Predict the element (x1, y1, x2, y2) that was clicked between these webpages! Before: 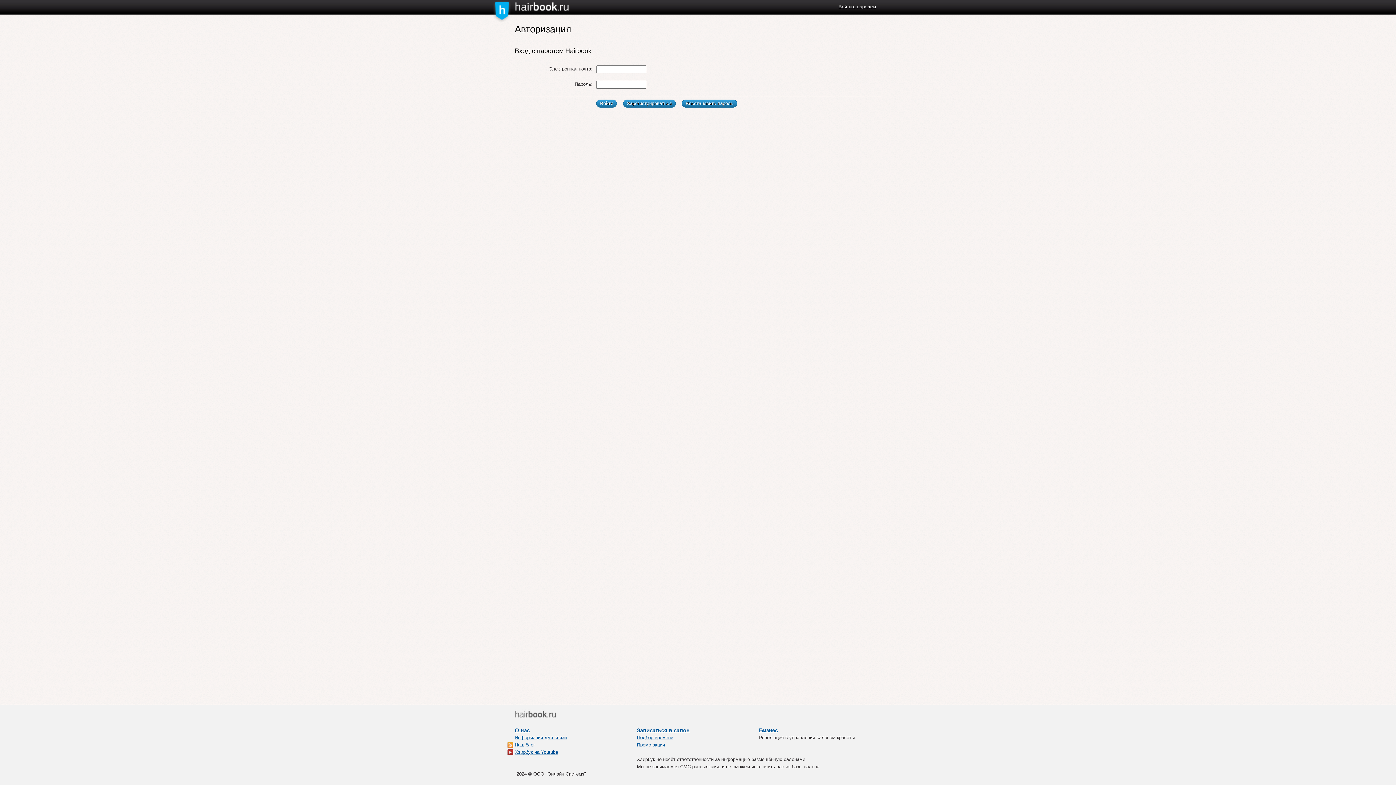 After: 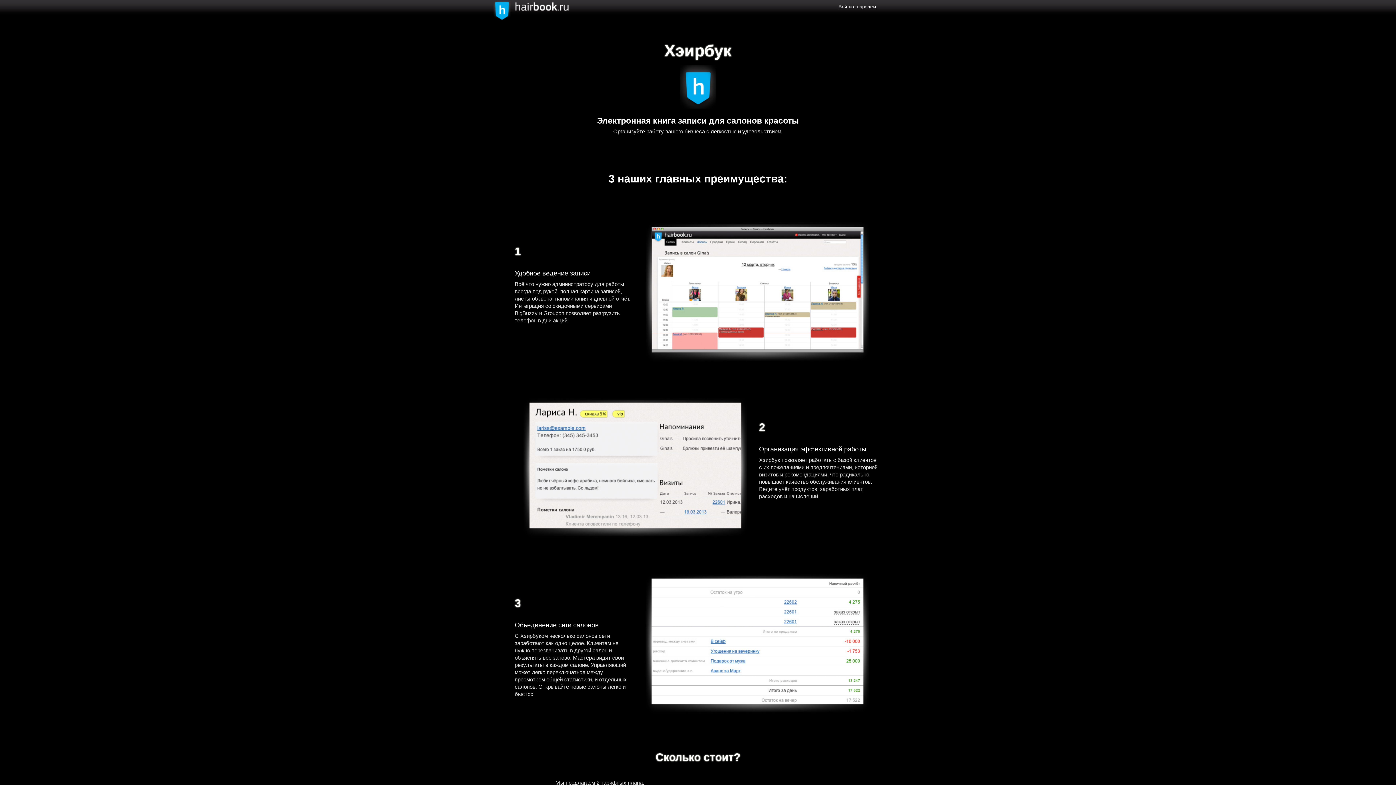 Action: label: Бизнес bbox: (759, 727, 778, 733)